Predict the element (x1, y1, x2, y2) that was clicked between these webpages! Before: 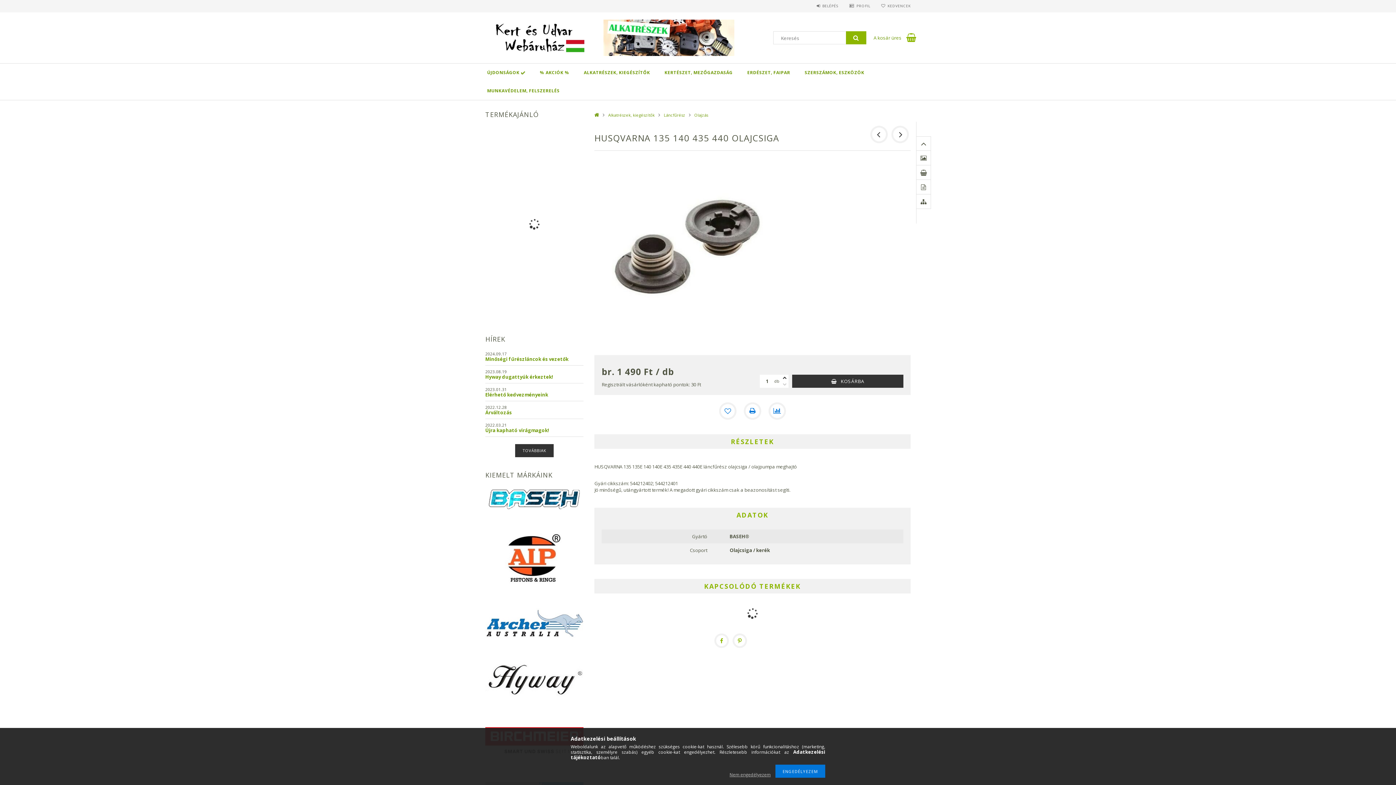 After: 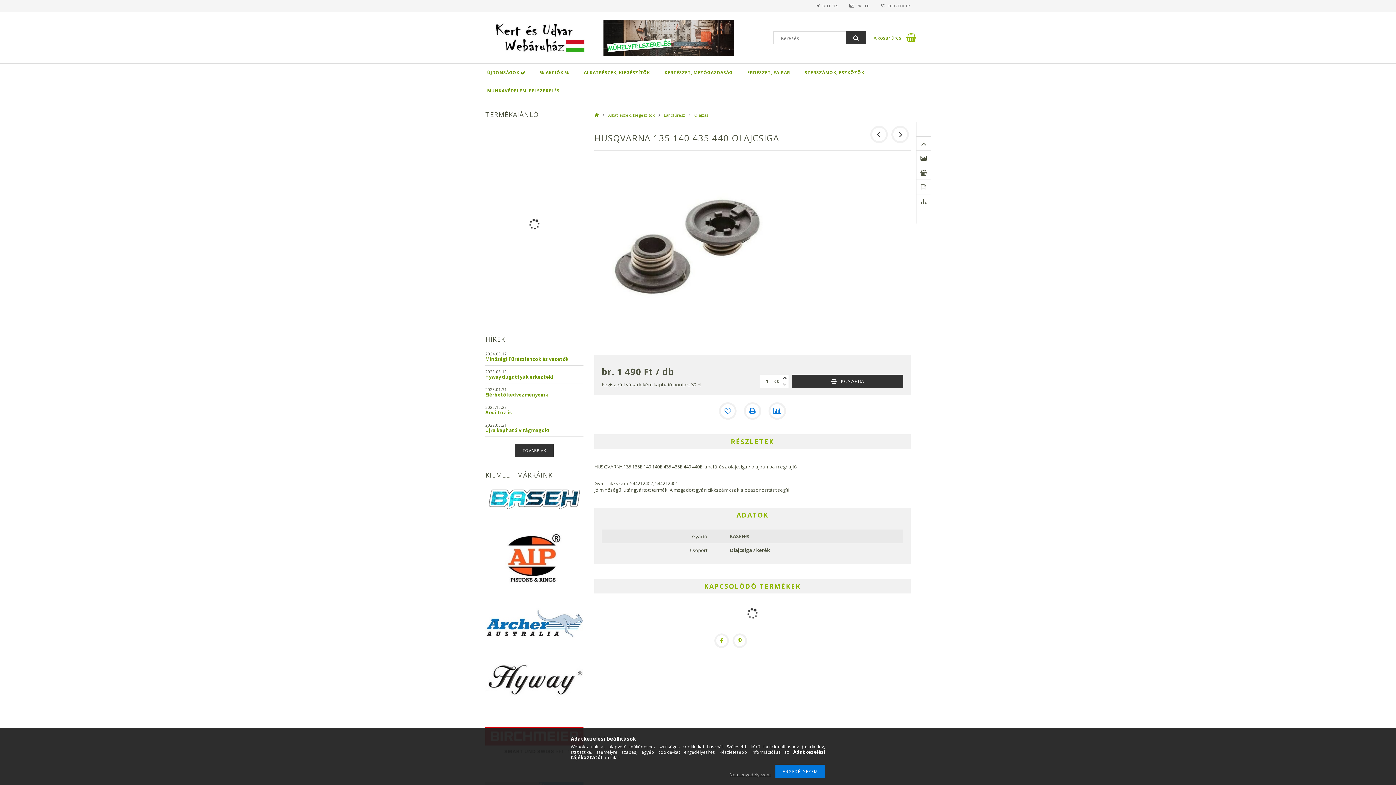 Action: bbox: (846, 31, 866, 44)